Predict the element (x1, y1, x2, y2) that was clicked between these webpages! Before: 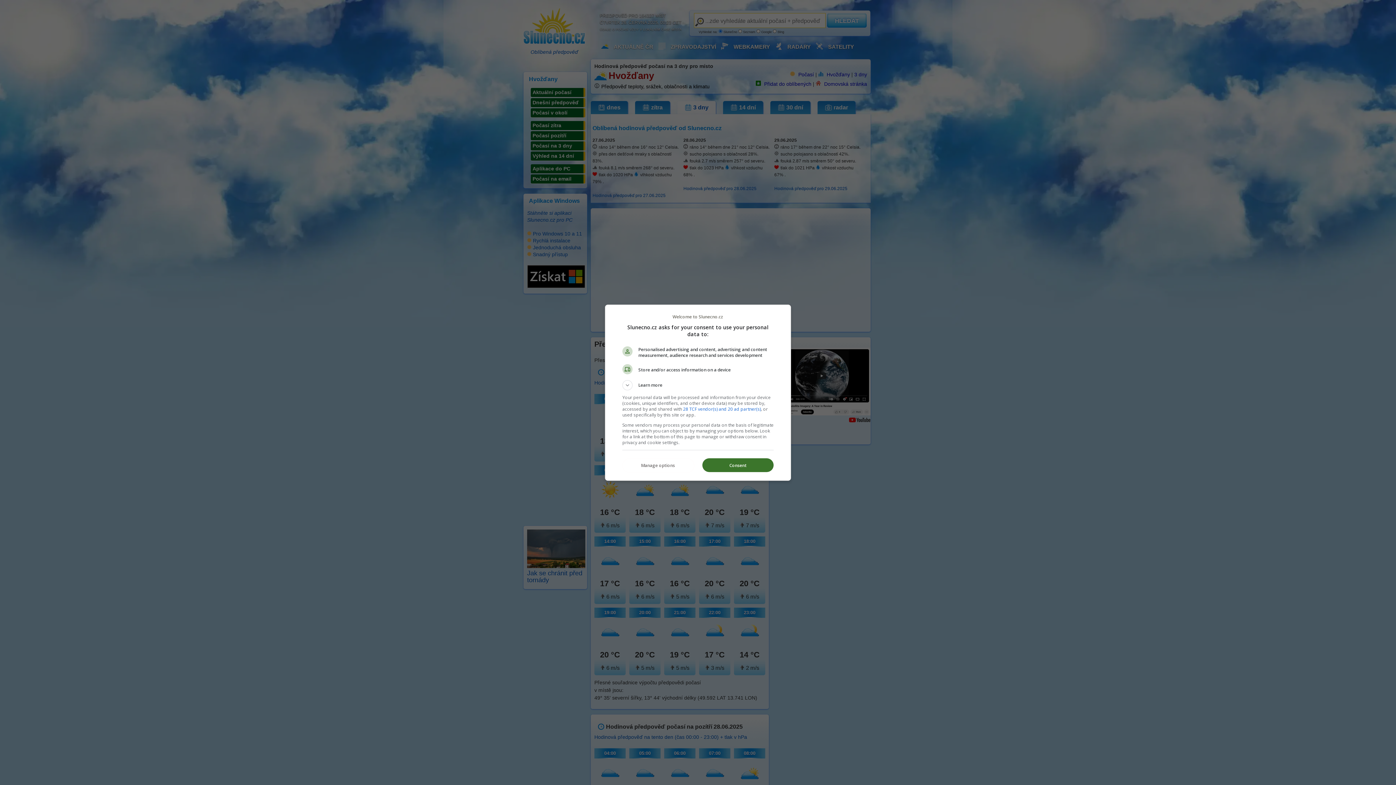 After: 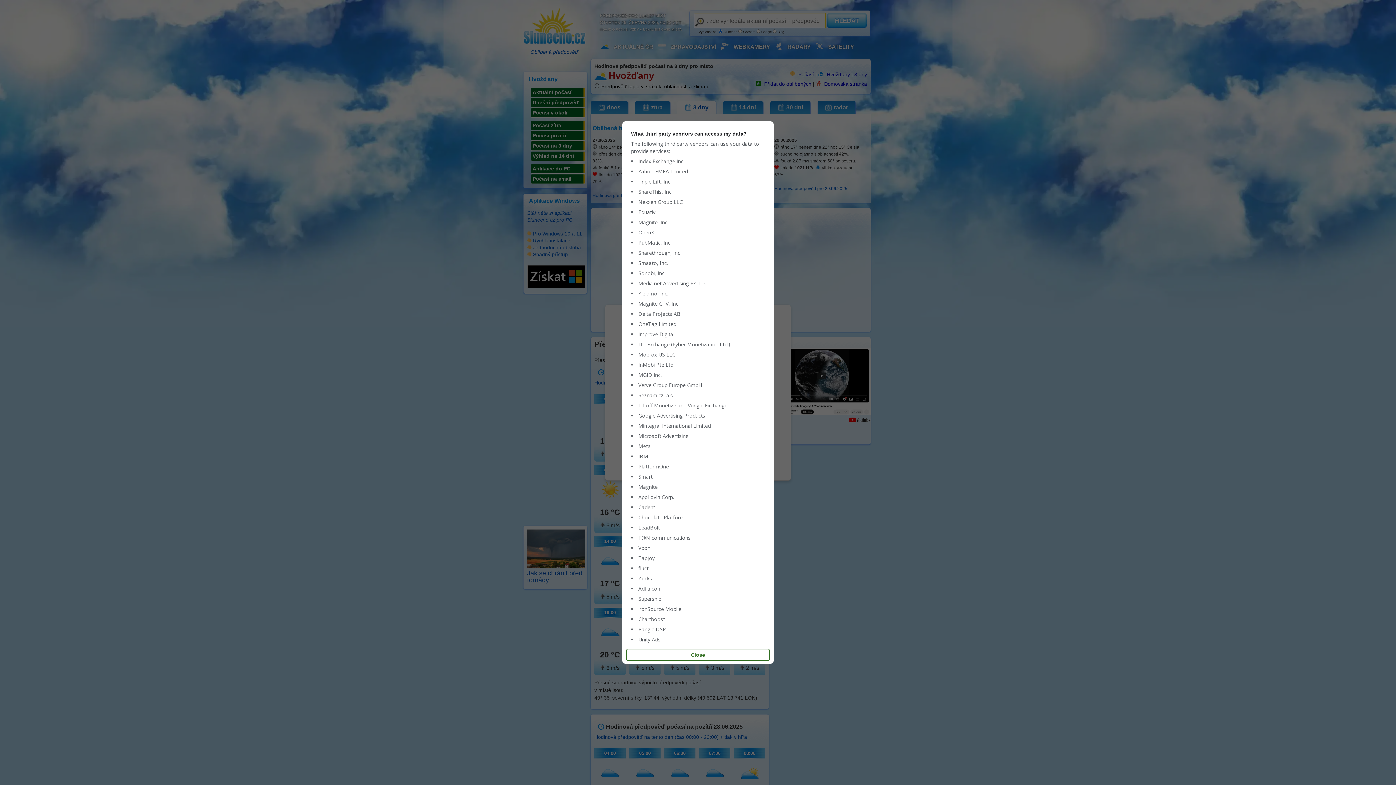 Action: bbox: (683, 406, 761, 412) label: 28 TCF vendor(s) and 20 ad partner(s)